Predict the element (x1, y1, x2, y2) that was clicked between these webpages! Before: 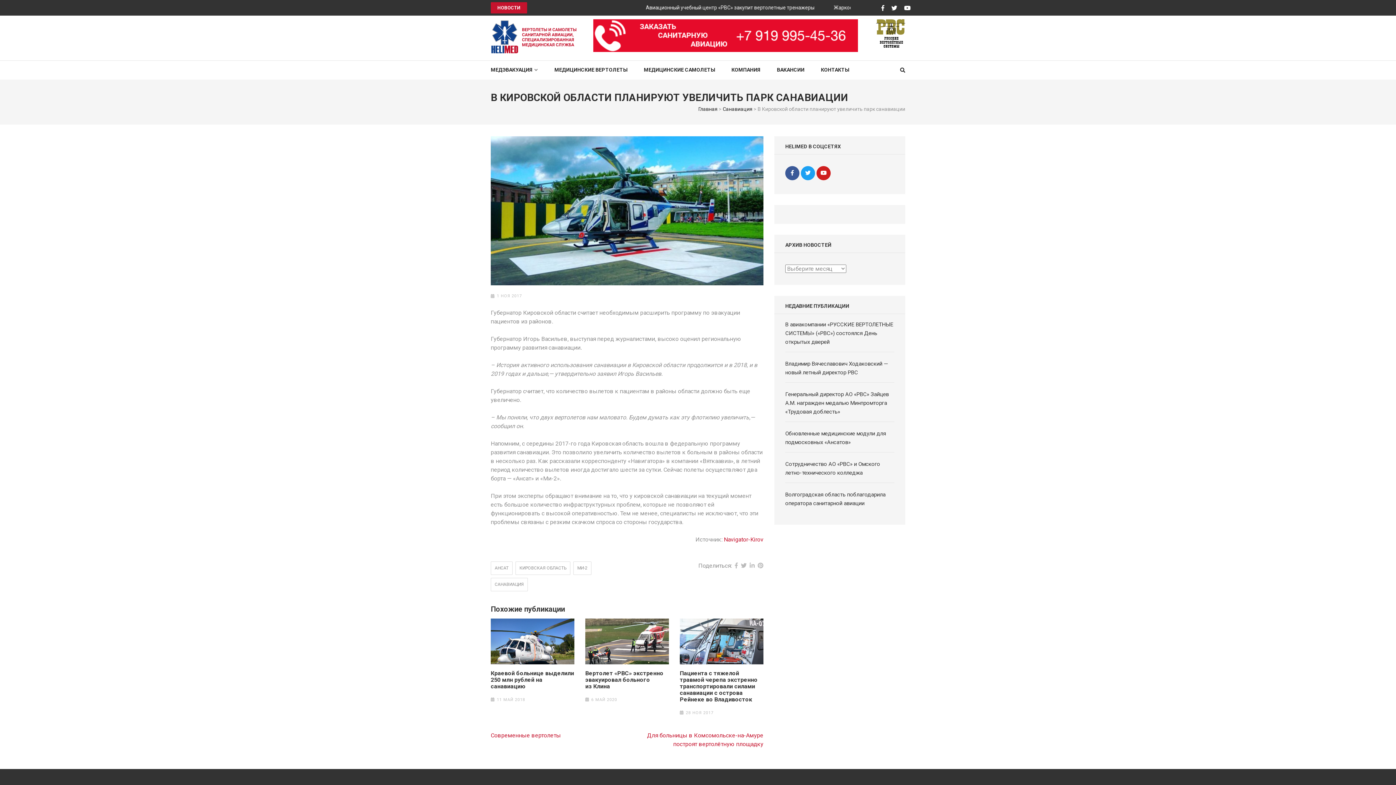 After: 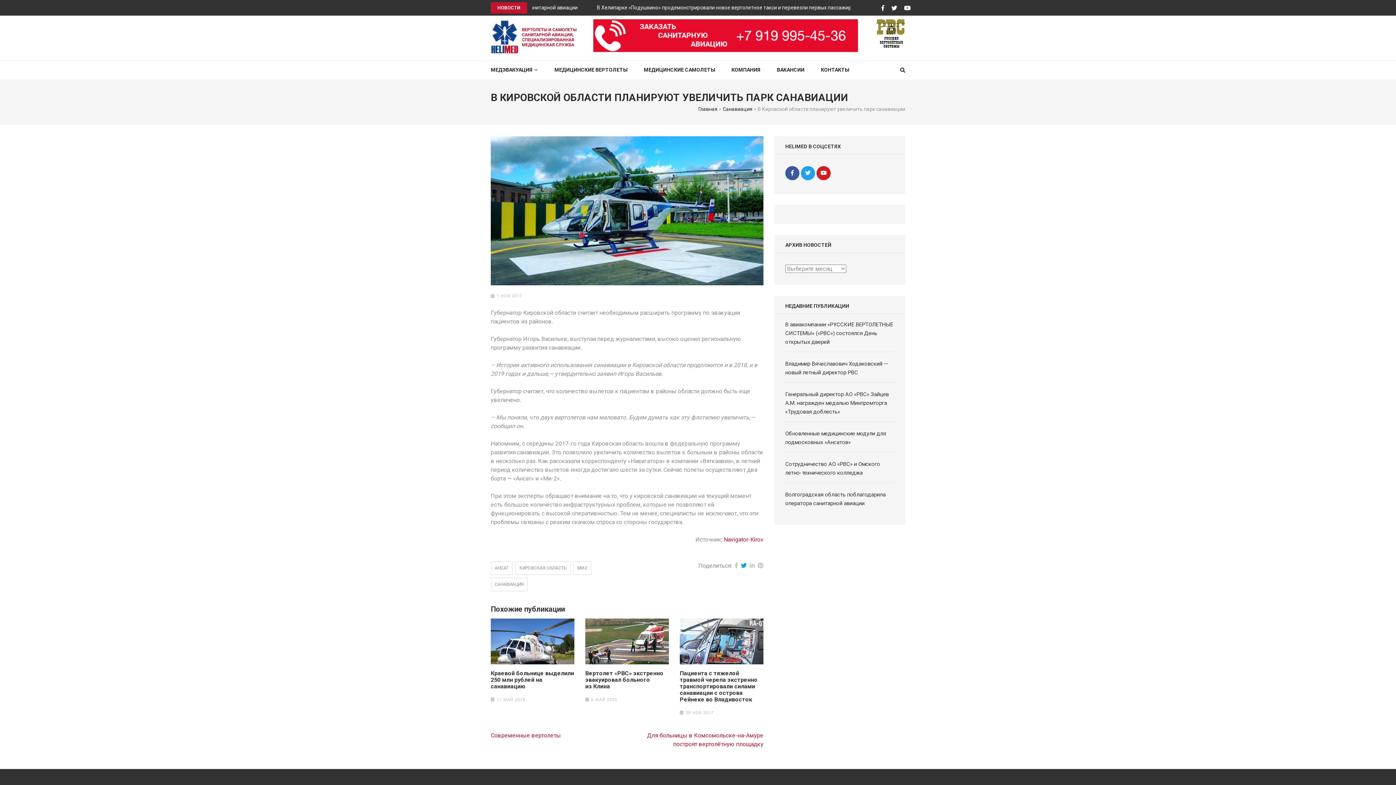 Action: bbox: (741, 562, 746, 569)